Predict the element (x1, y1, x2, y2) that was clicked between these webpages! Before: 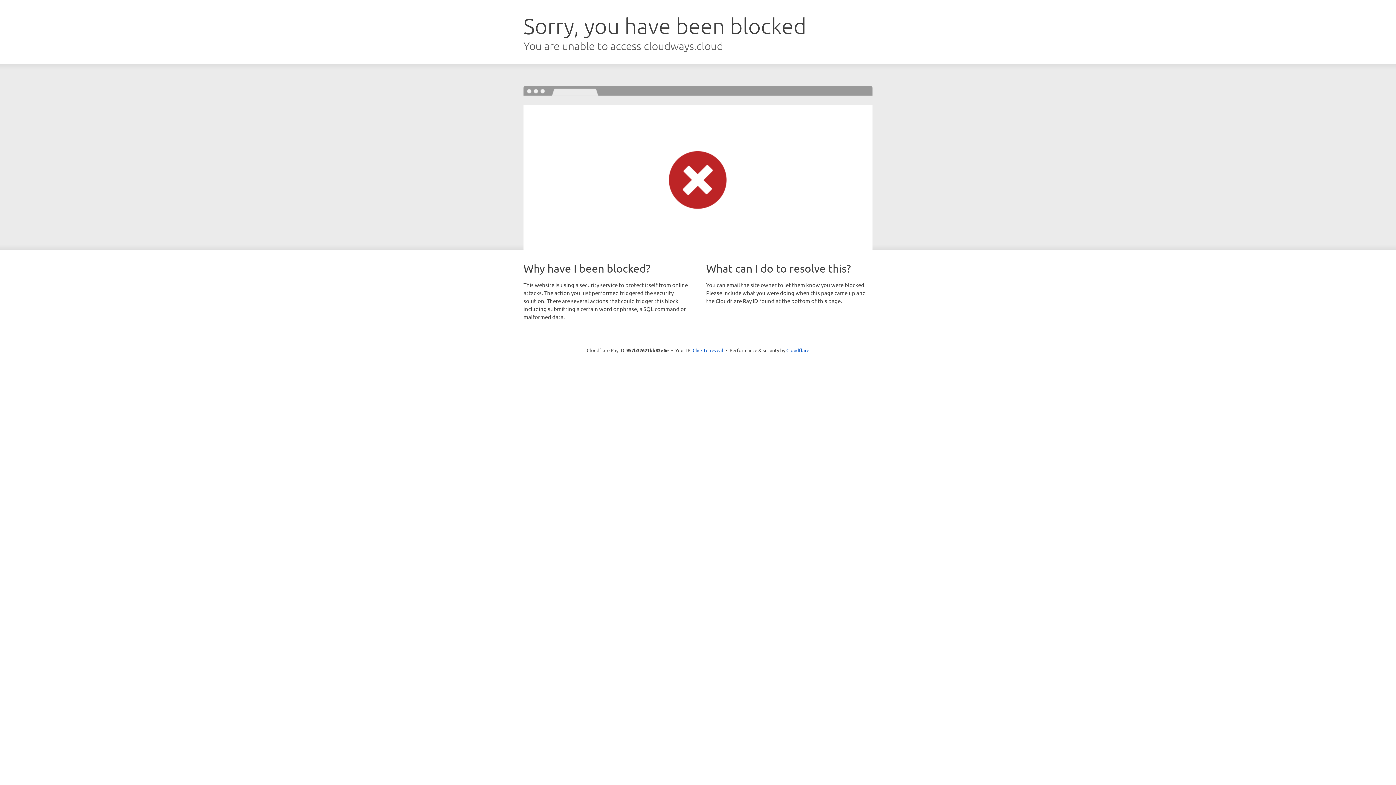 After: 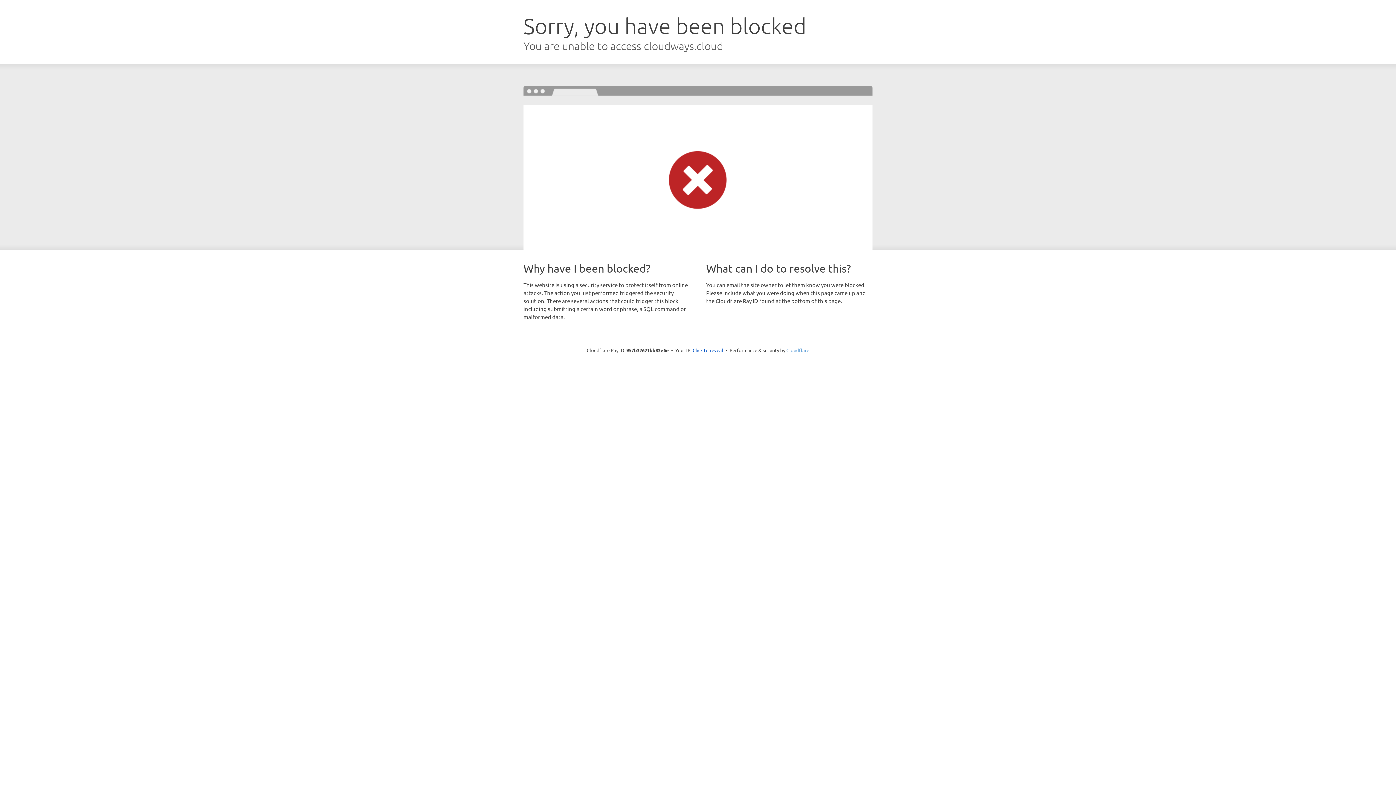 Action: label: Cloudflare bbox: (786, 347, 809, 353)